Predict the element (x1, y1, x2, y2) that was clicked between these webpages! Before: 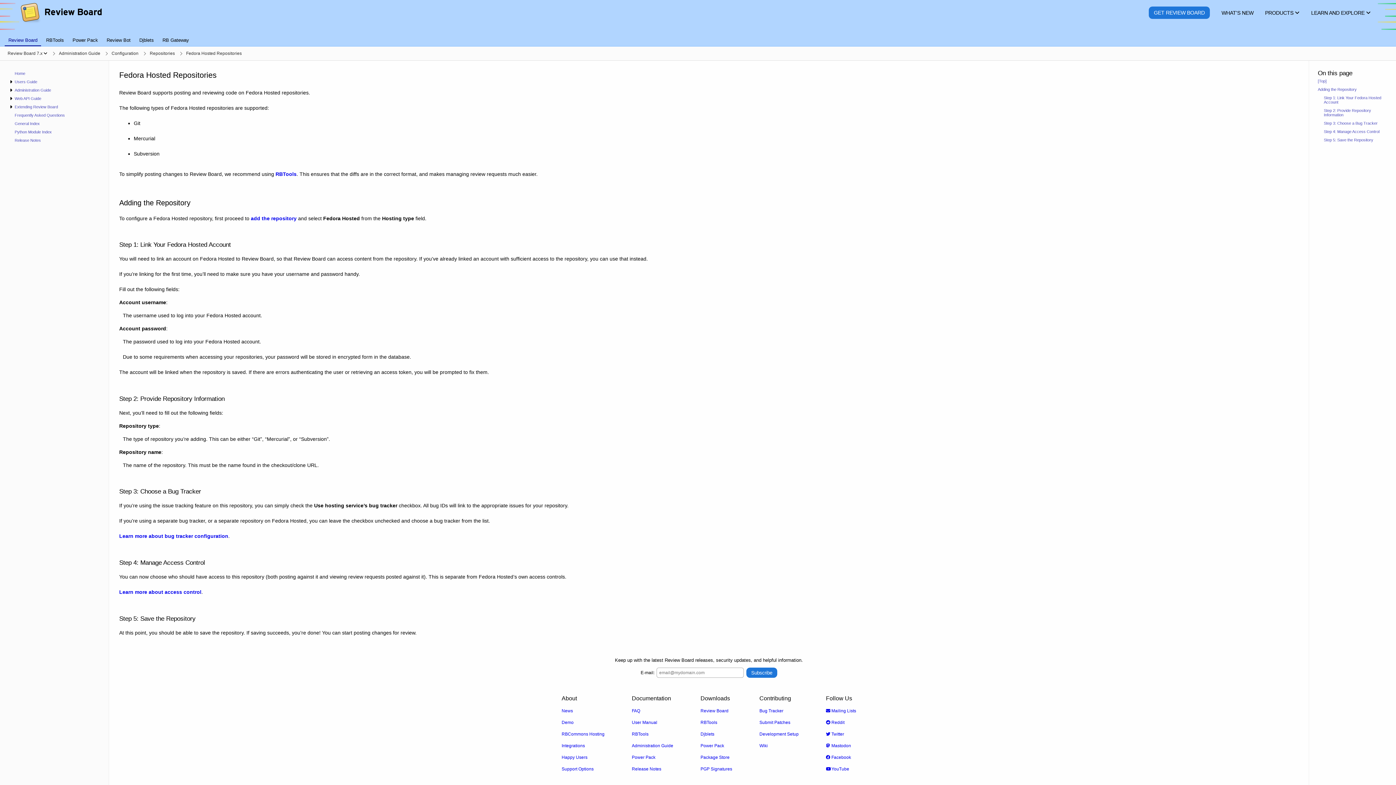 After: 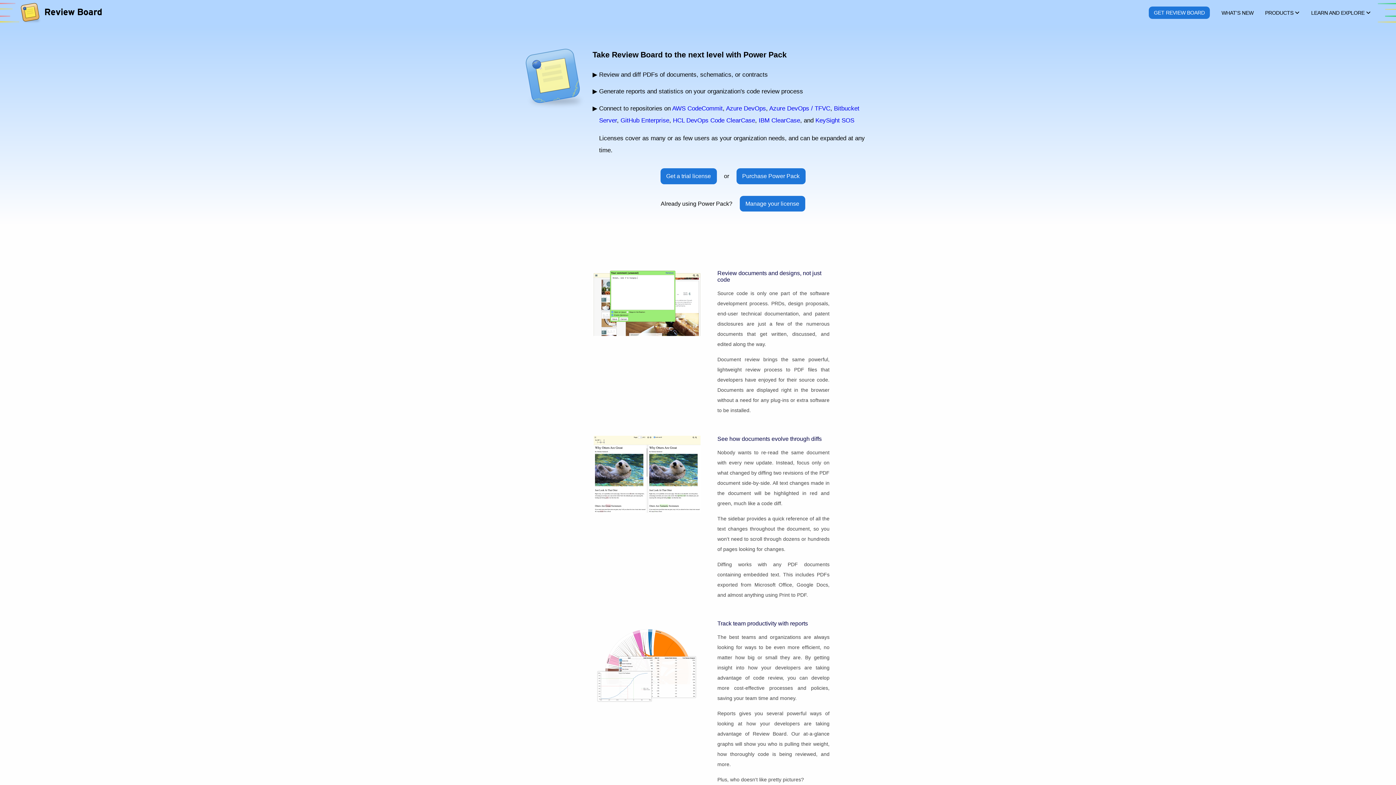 Action: bbox: (700, 743, 724, 748) label: Power Pack